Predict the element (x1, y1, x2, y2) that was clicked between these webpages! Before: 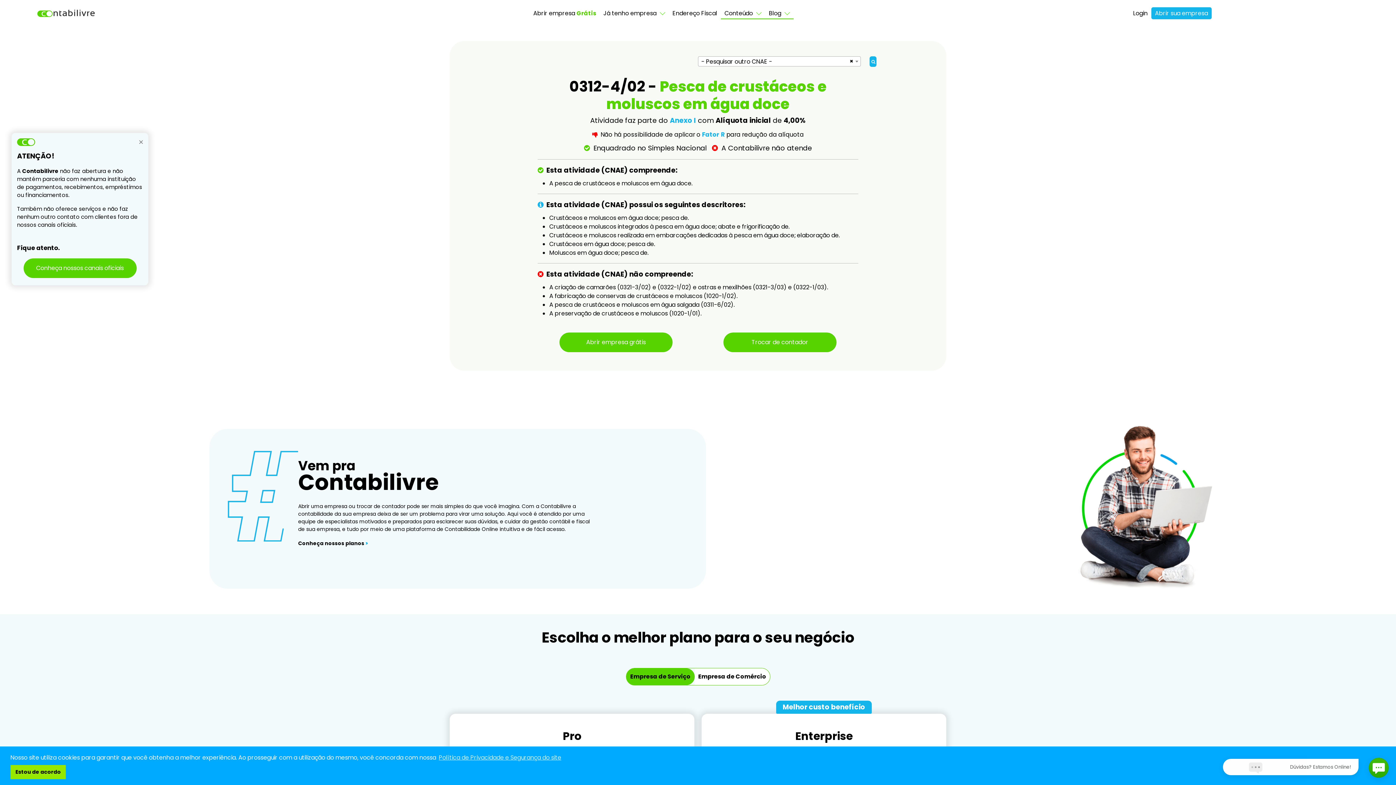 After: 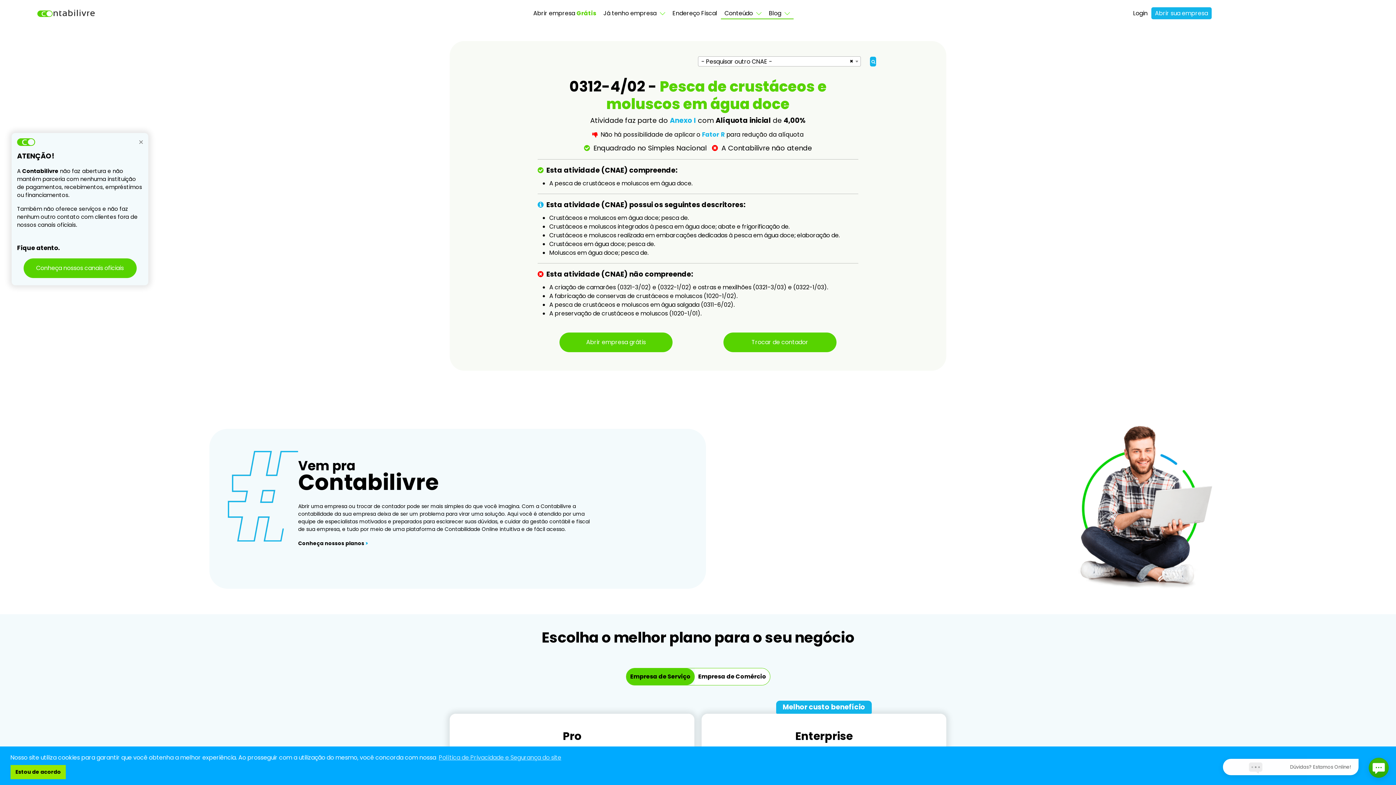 Action: label: Pesquisar bbox: (869, 56, 876, 66)